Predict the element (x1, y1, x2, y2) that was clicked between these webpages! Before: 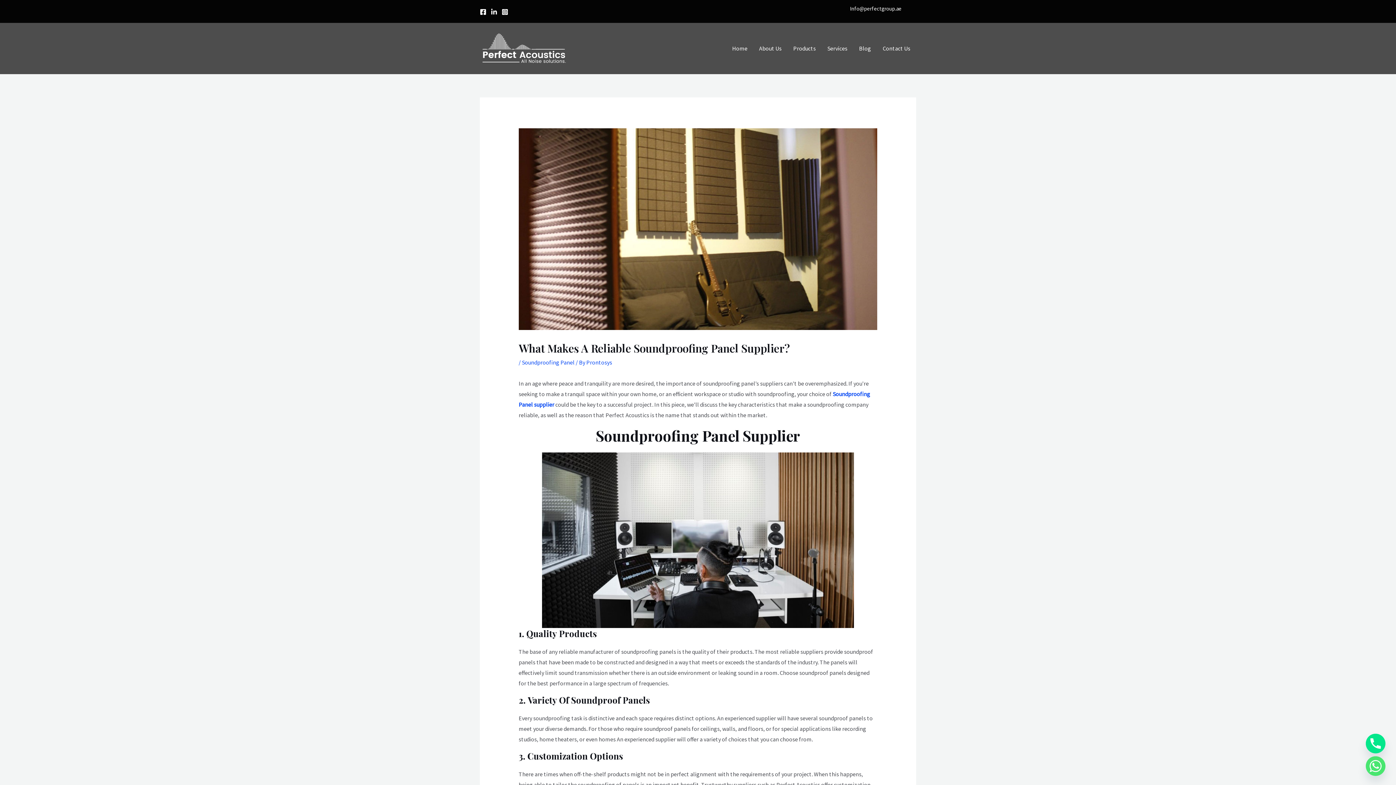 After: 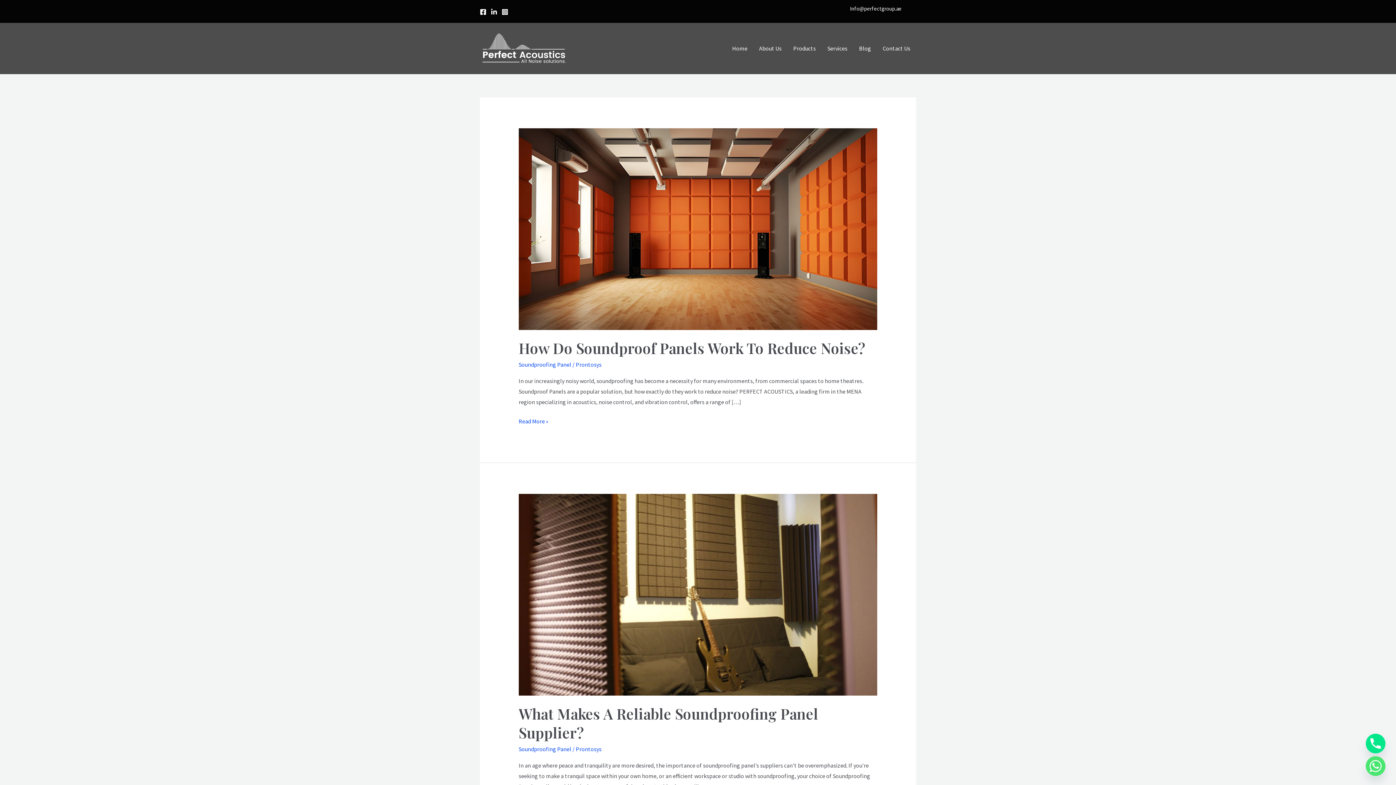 Action: bbox: (522, 358, 574, 366) label: Soundproofing Panel